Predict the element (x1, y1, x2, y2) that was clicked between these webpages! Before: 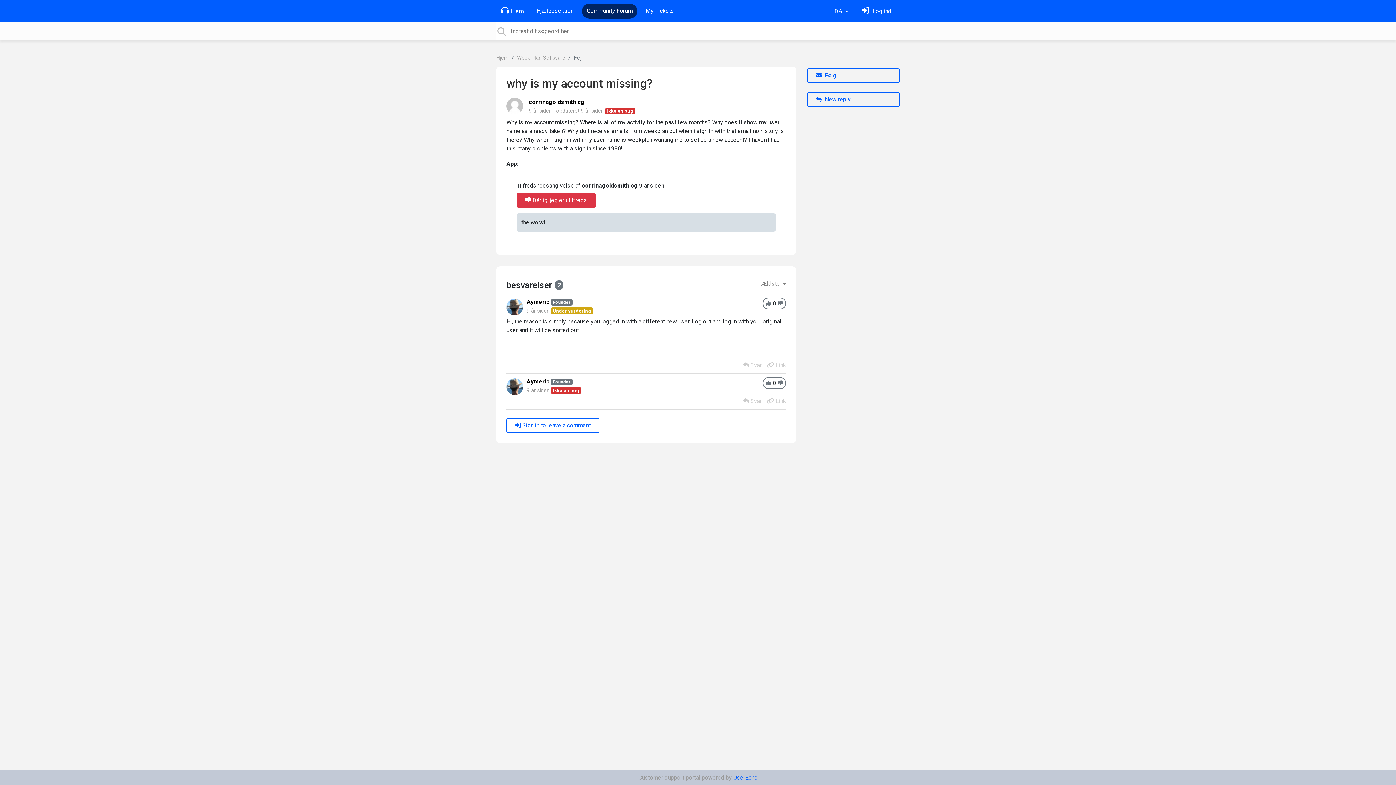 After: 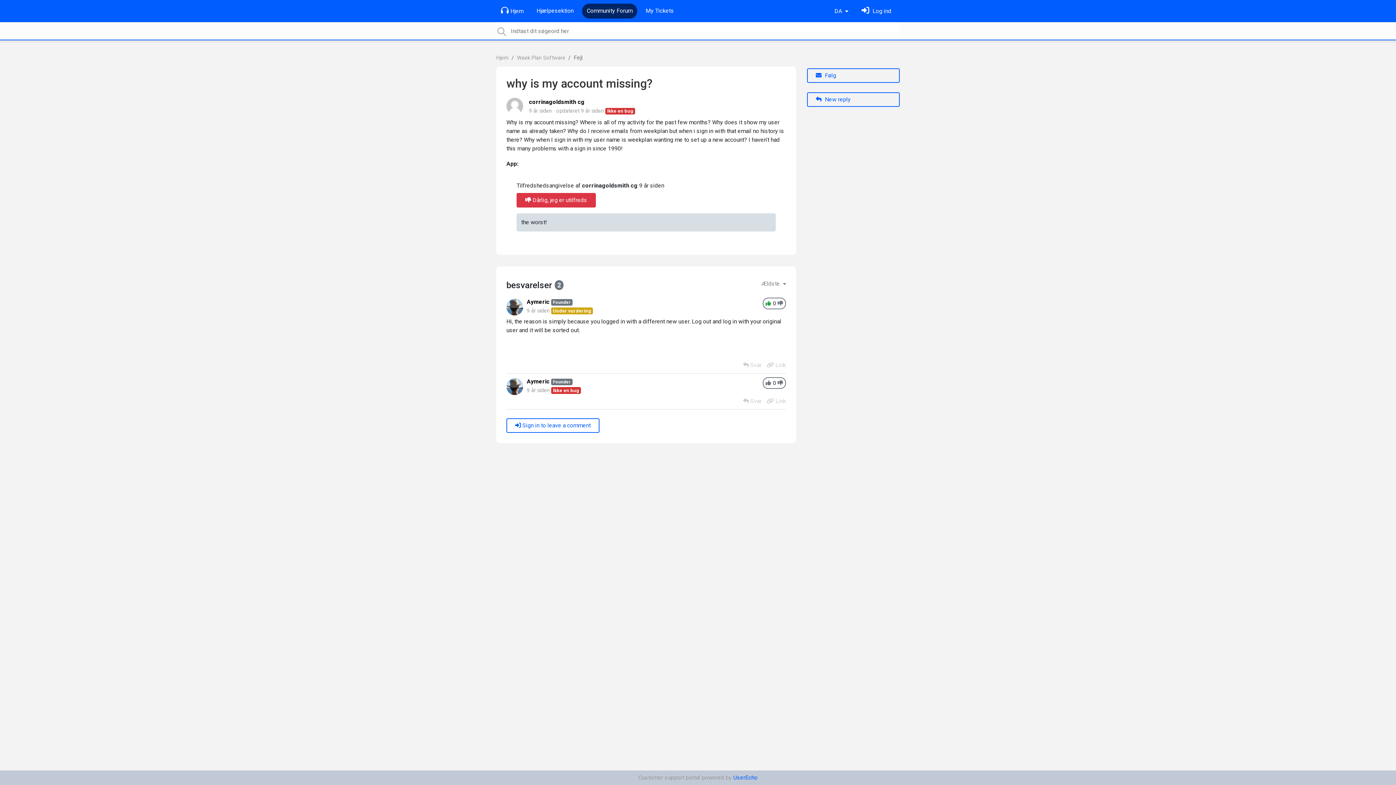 Action: label: +1 bbox: (765, 299, 771, 307)